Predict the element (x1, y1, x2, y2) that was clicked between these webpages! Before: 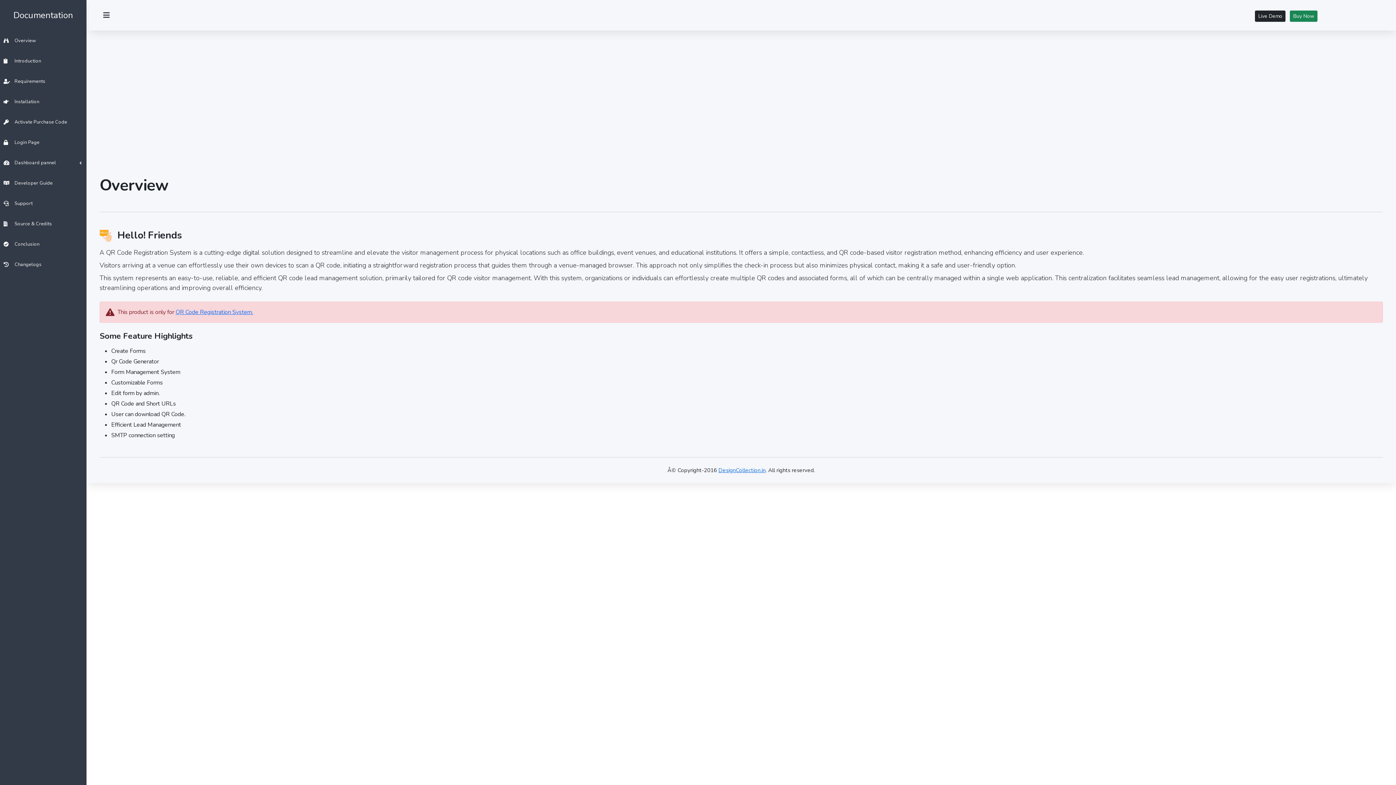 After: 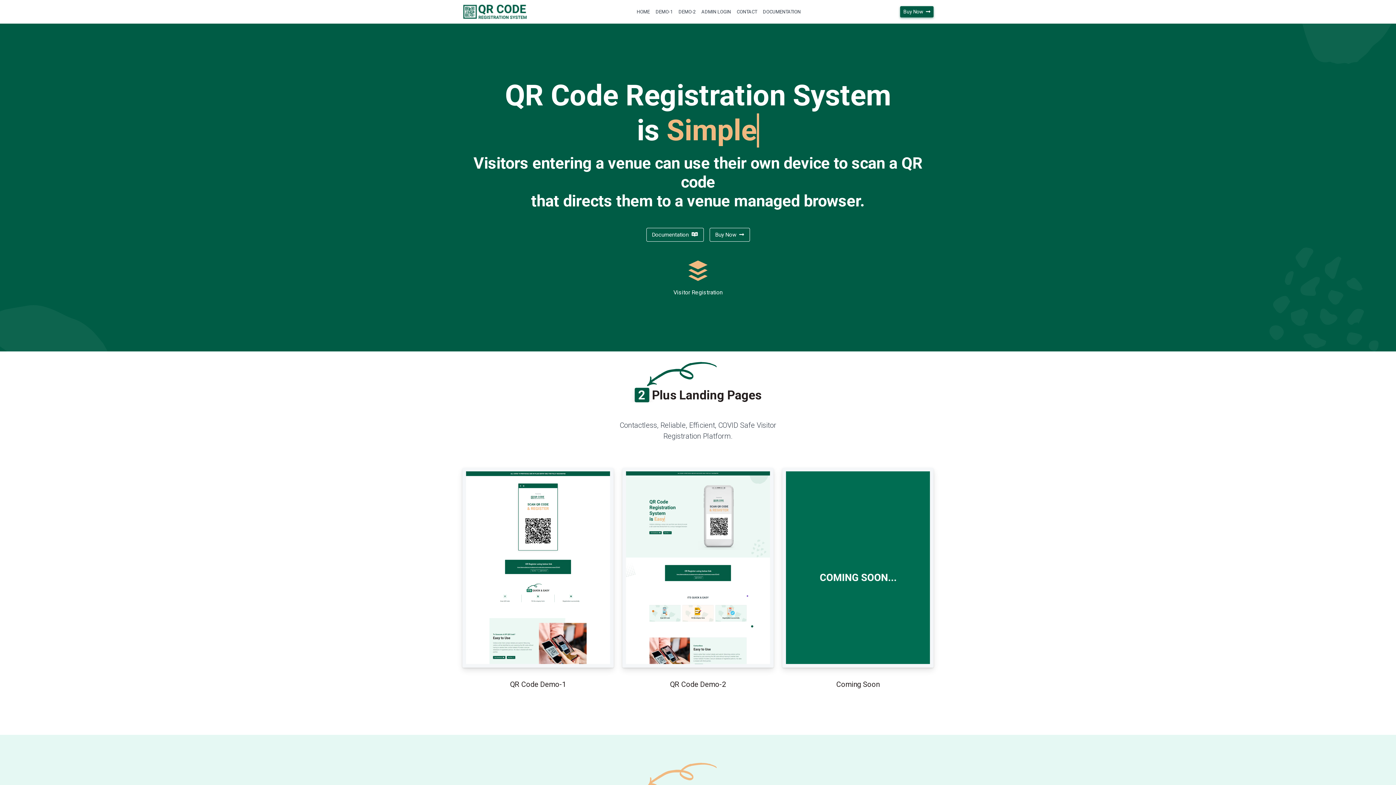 Action: bbox: (175, 308, 253, 316) label: QR Code Registration System.